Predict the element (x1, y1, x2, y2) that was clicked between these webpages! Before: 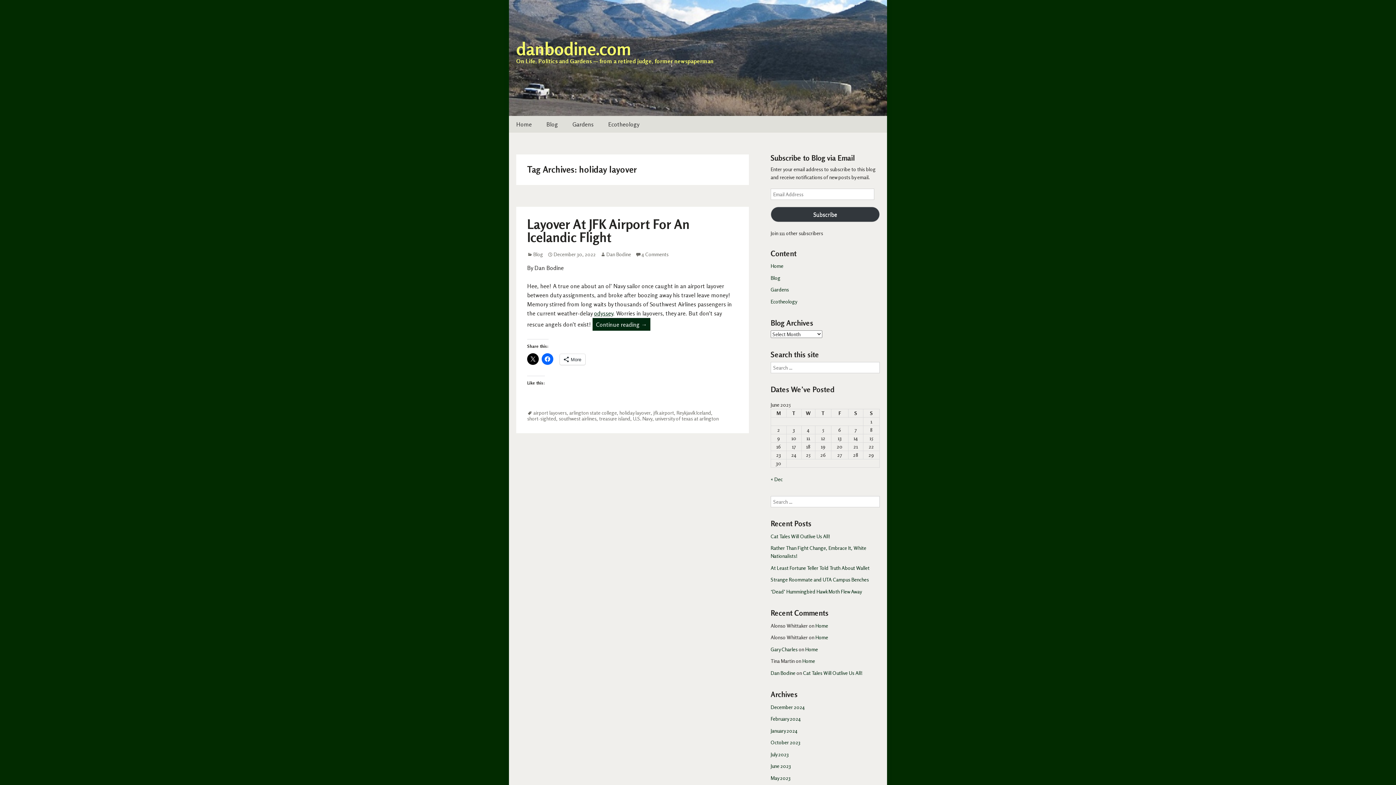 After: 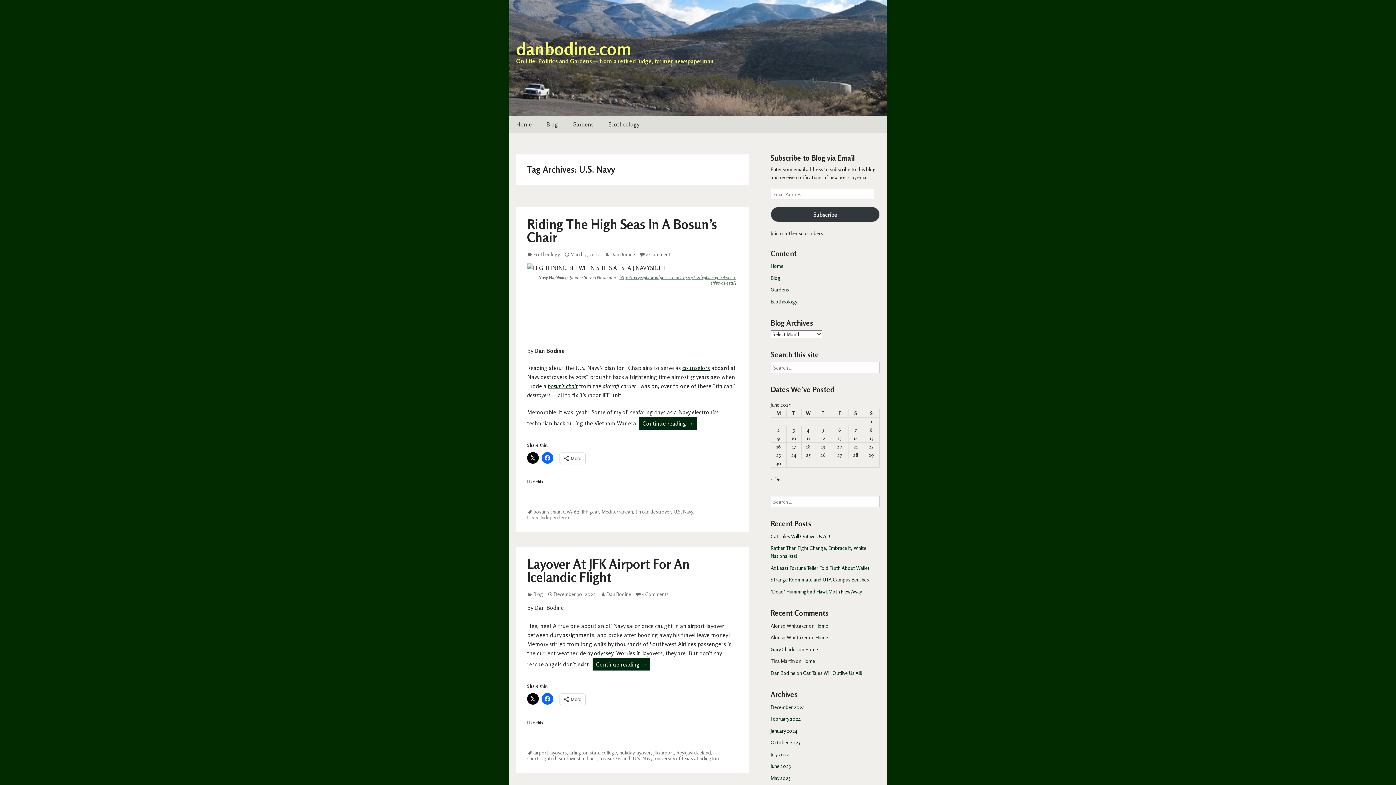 Action: label: U.S. Navy bbox: (633, 415, 652, 421)